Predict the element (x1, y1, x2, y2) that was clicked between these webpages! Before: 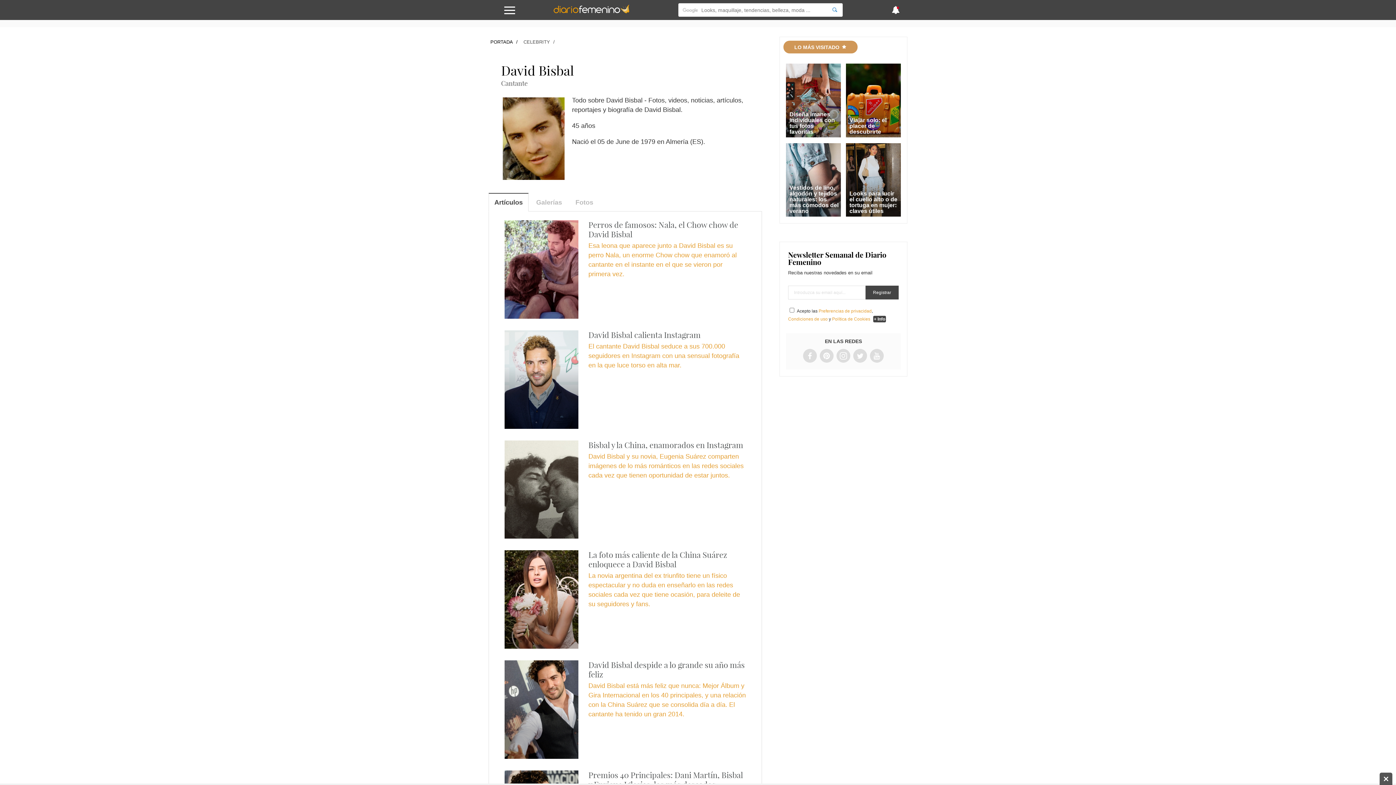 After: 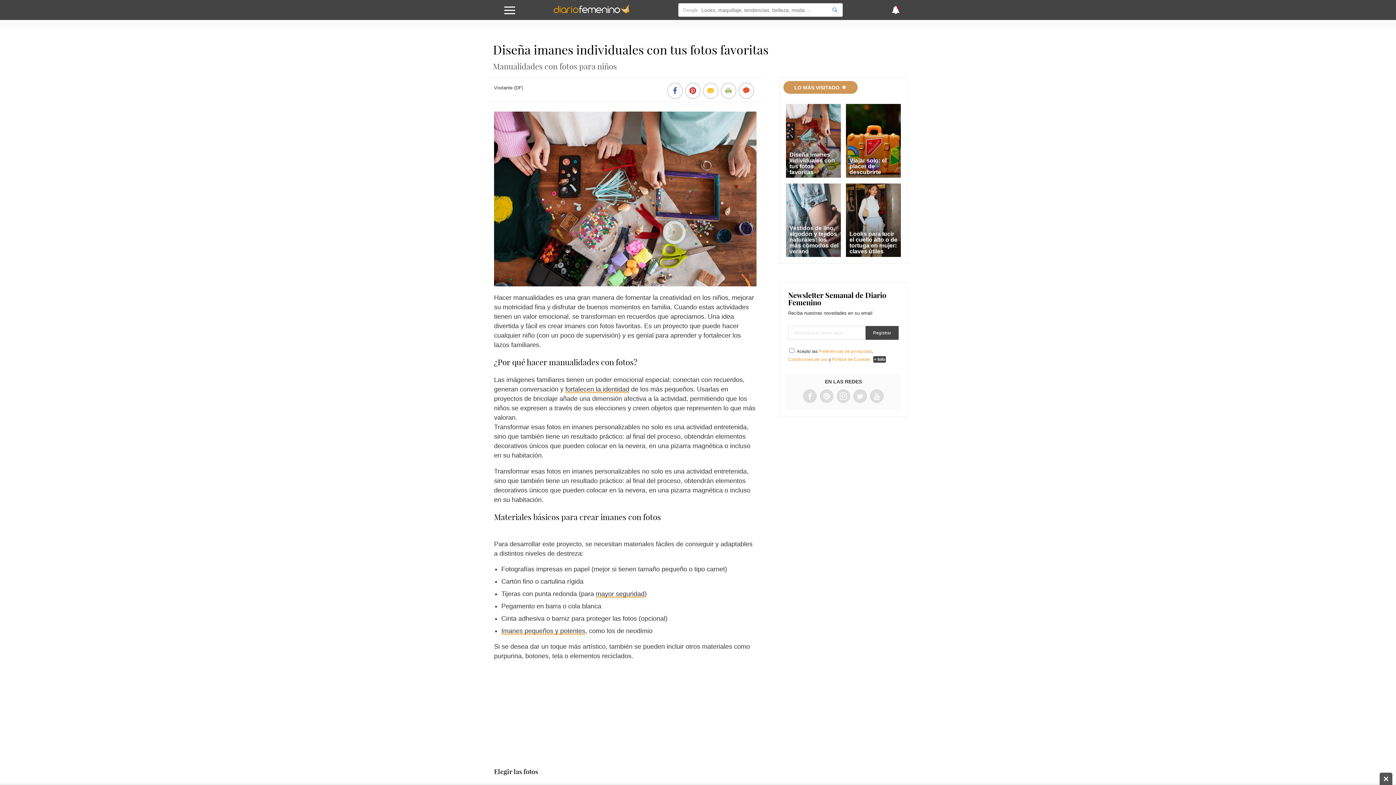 Action: bbox: (789, 111, 835, 134) label: Diseña imanes individuales con tus fotos favoritas